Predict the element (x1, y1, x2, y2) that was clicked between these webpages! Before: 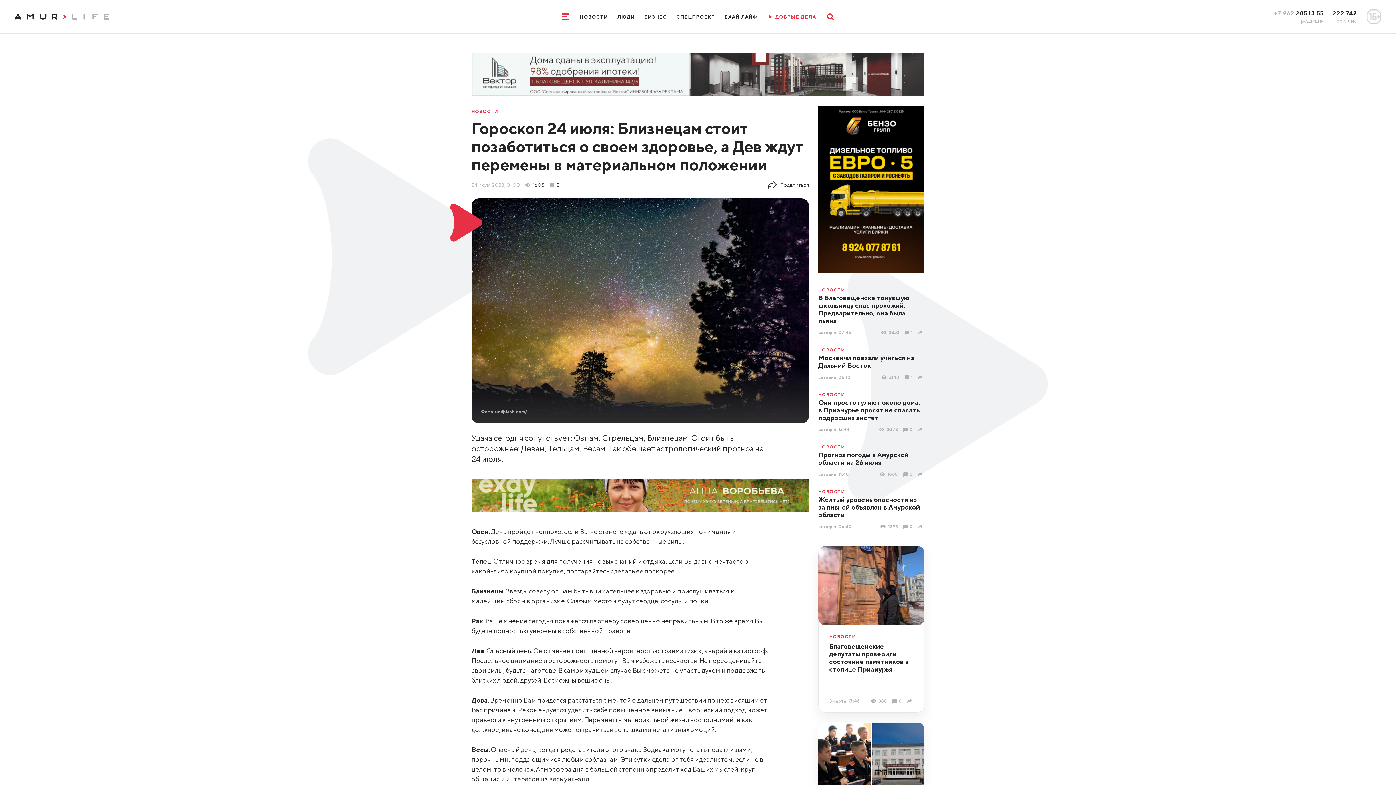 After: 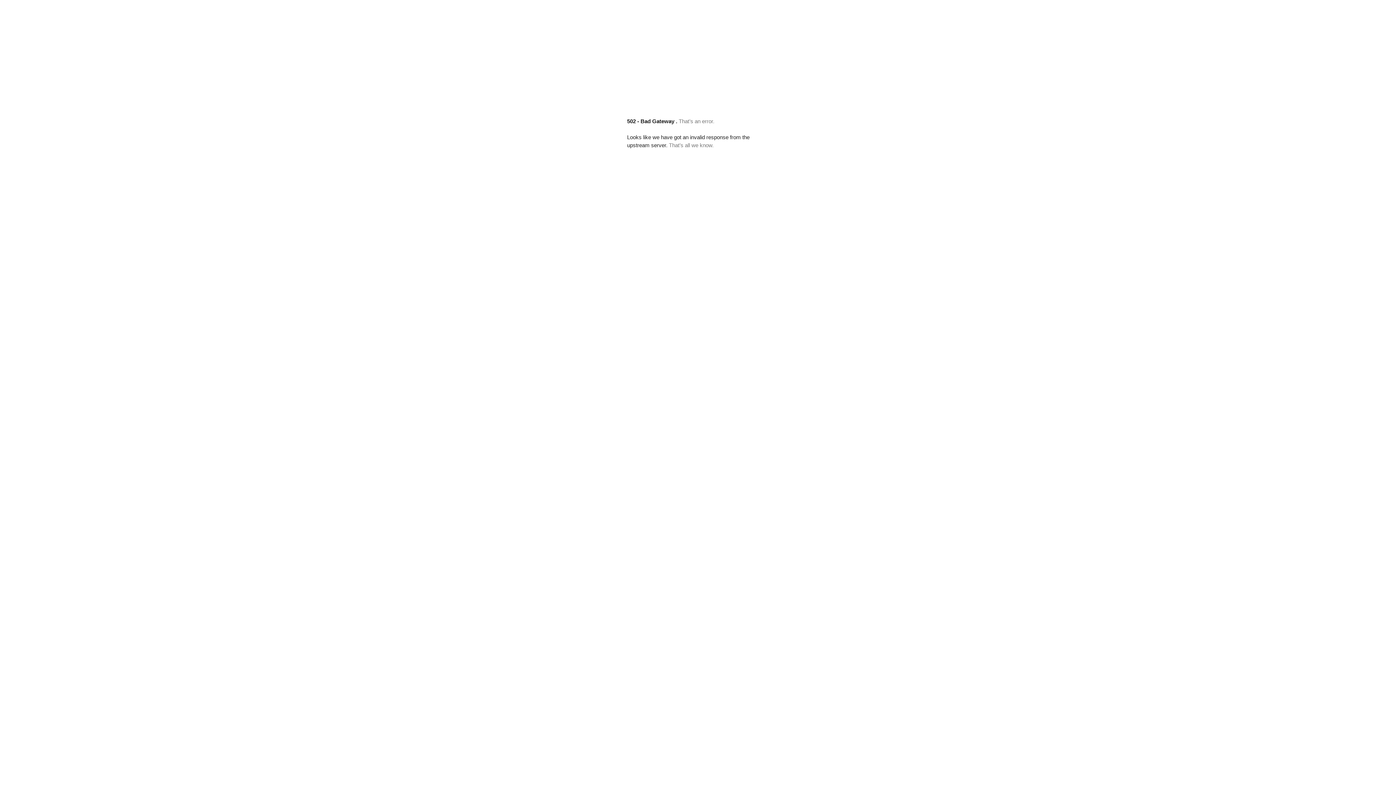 Action: bbox: (829, 634, 913, 639) label: НОВОСТИ